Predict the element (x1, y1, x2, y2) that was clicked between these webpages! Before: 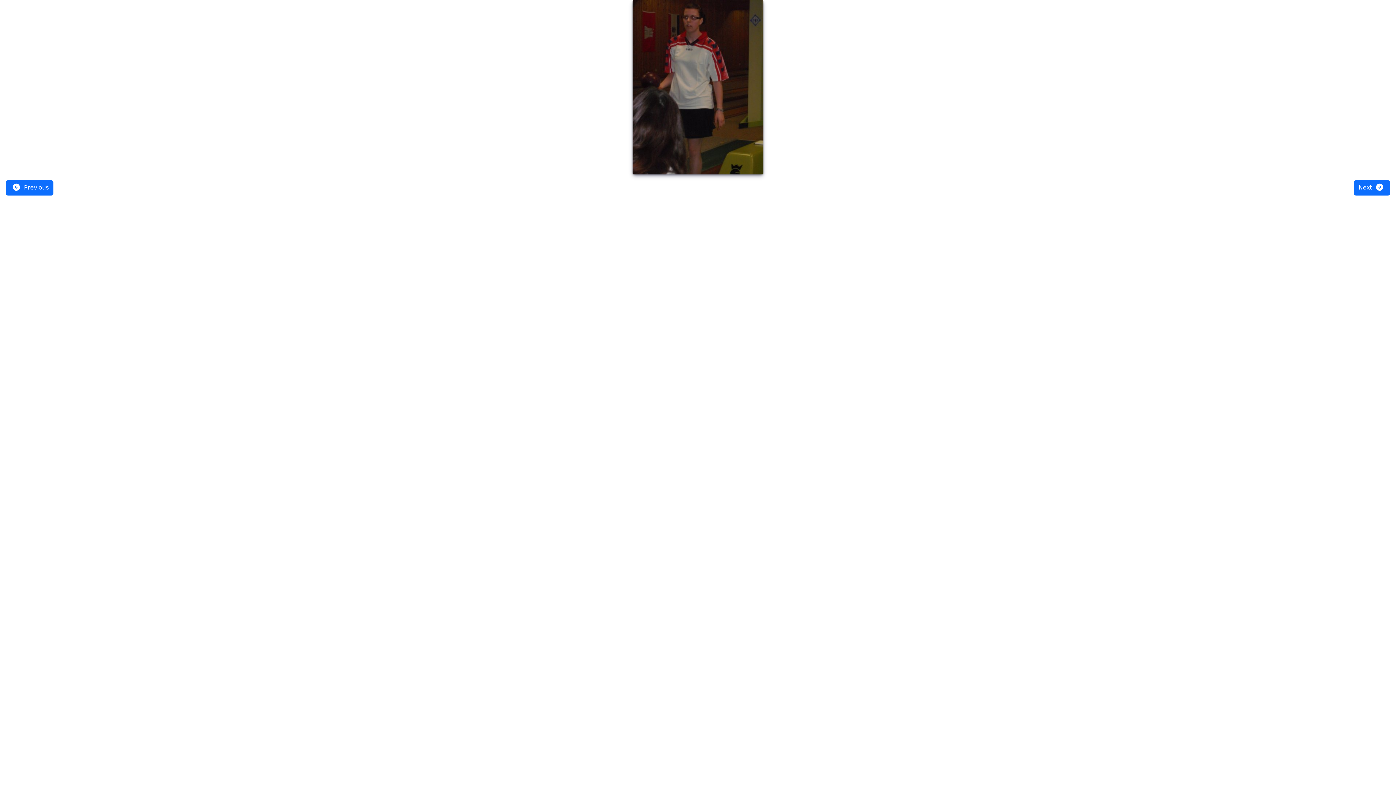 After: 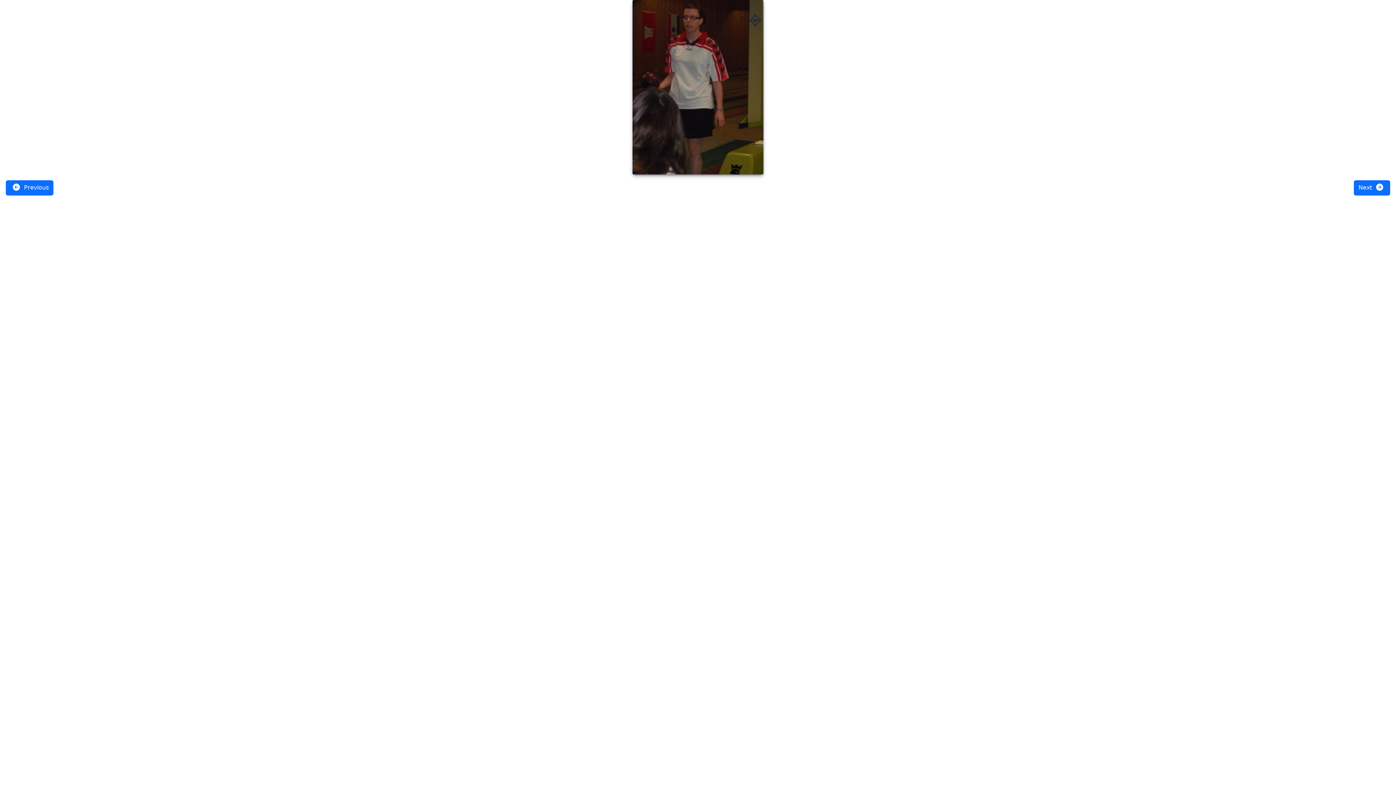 Action: bbox: (632, 83, 763, 90)